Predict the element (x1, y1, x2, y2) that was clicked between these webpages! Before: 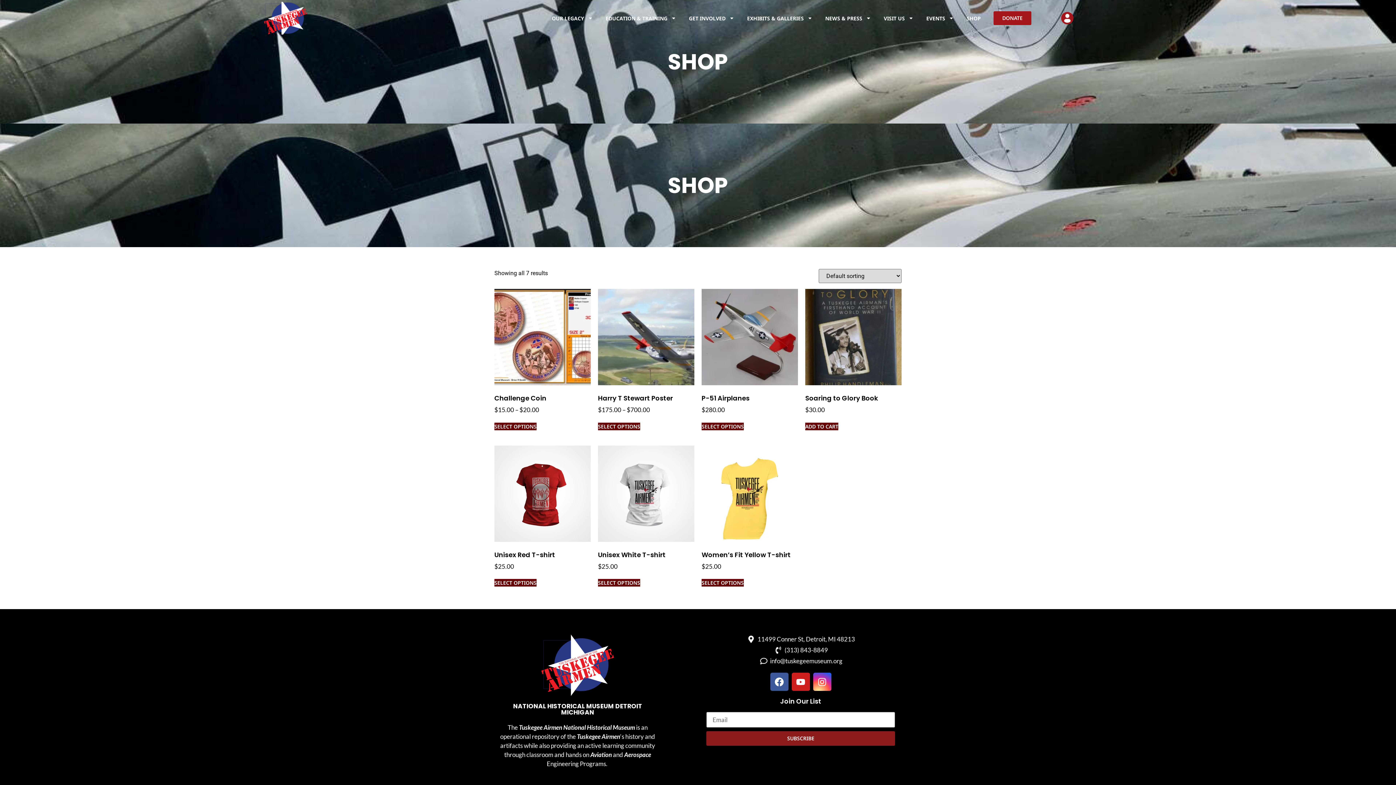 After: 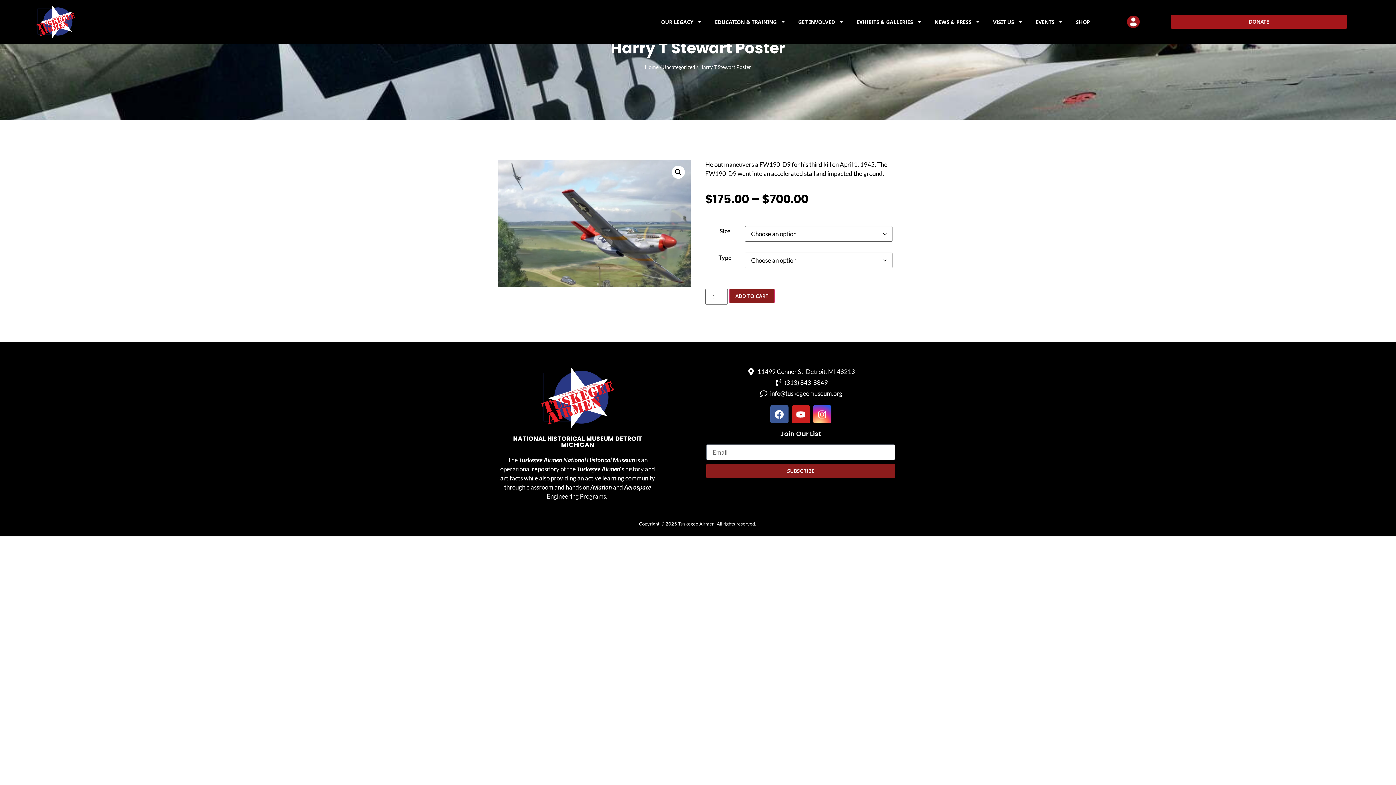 Action: label: Select options for “Harry T Stewart Poster” bbox: (598, 422, 640, 430)